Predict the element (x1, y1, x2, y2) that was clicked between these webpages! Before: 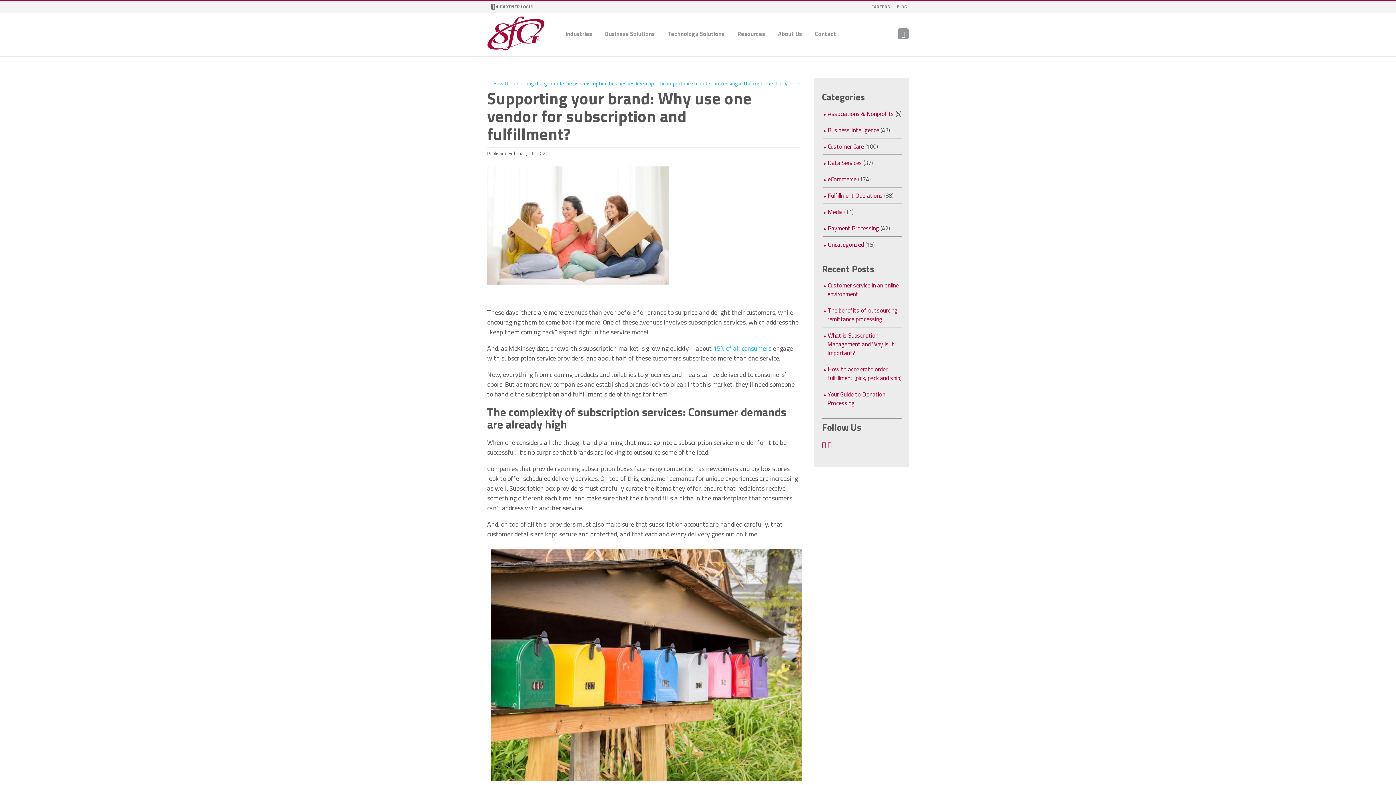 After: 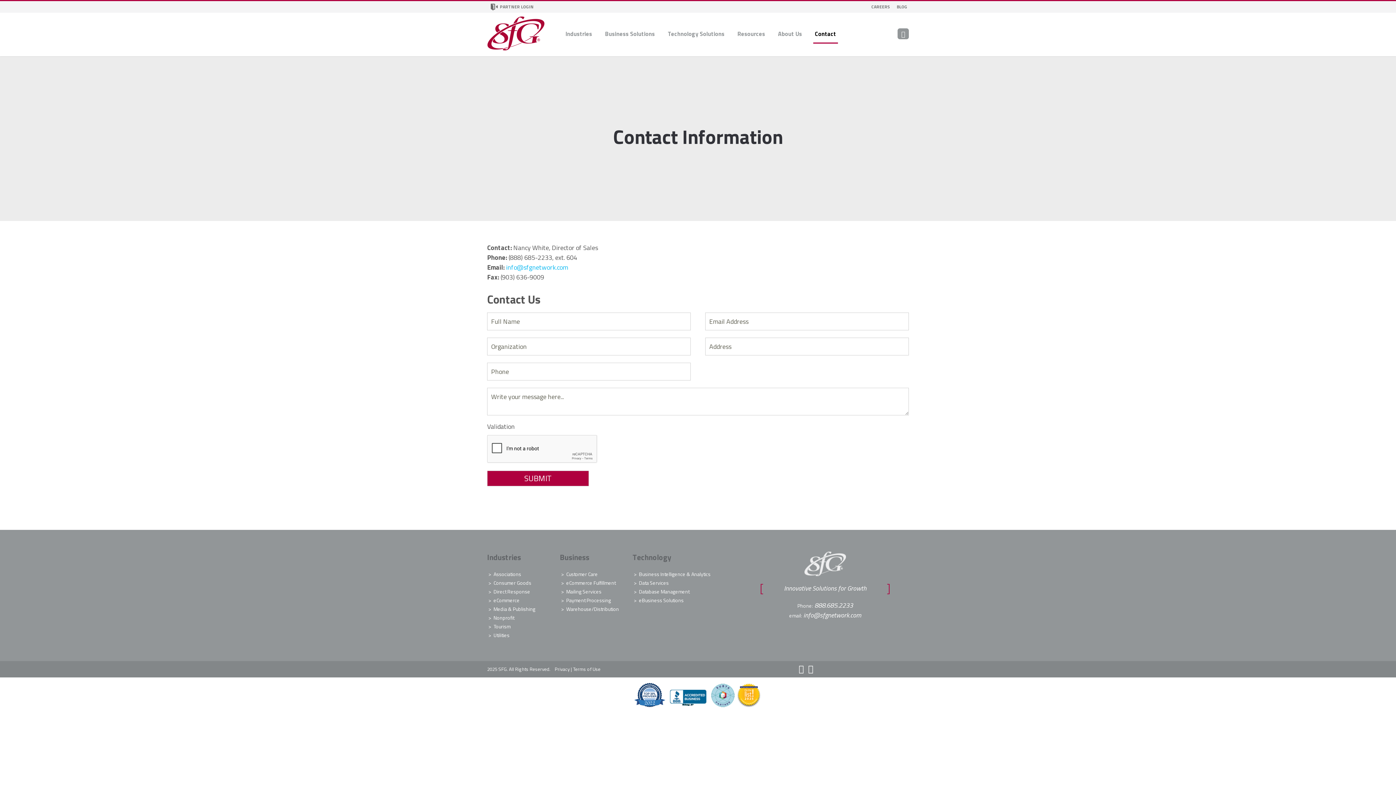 Action: bbox: (813, 25, 838, 42) label: Contact